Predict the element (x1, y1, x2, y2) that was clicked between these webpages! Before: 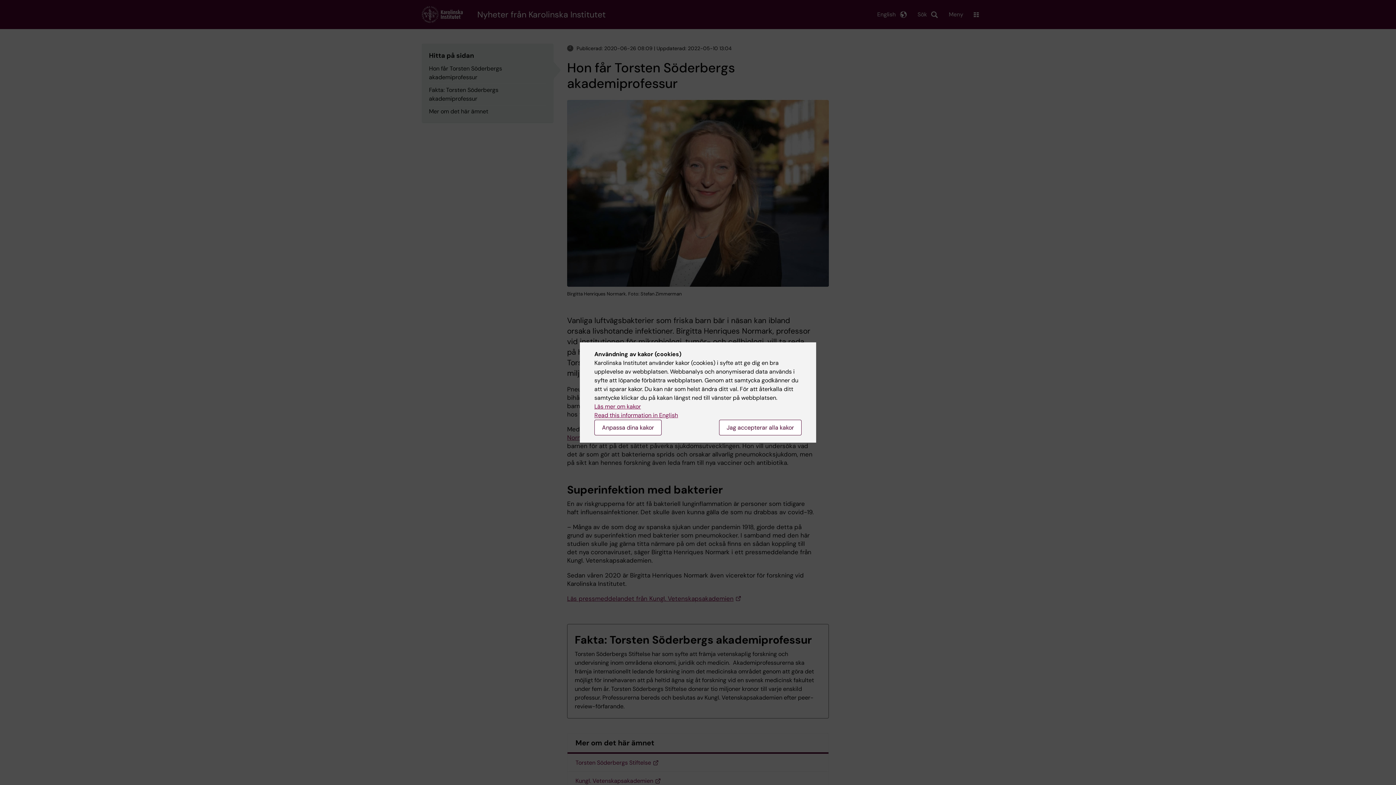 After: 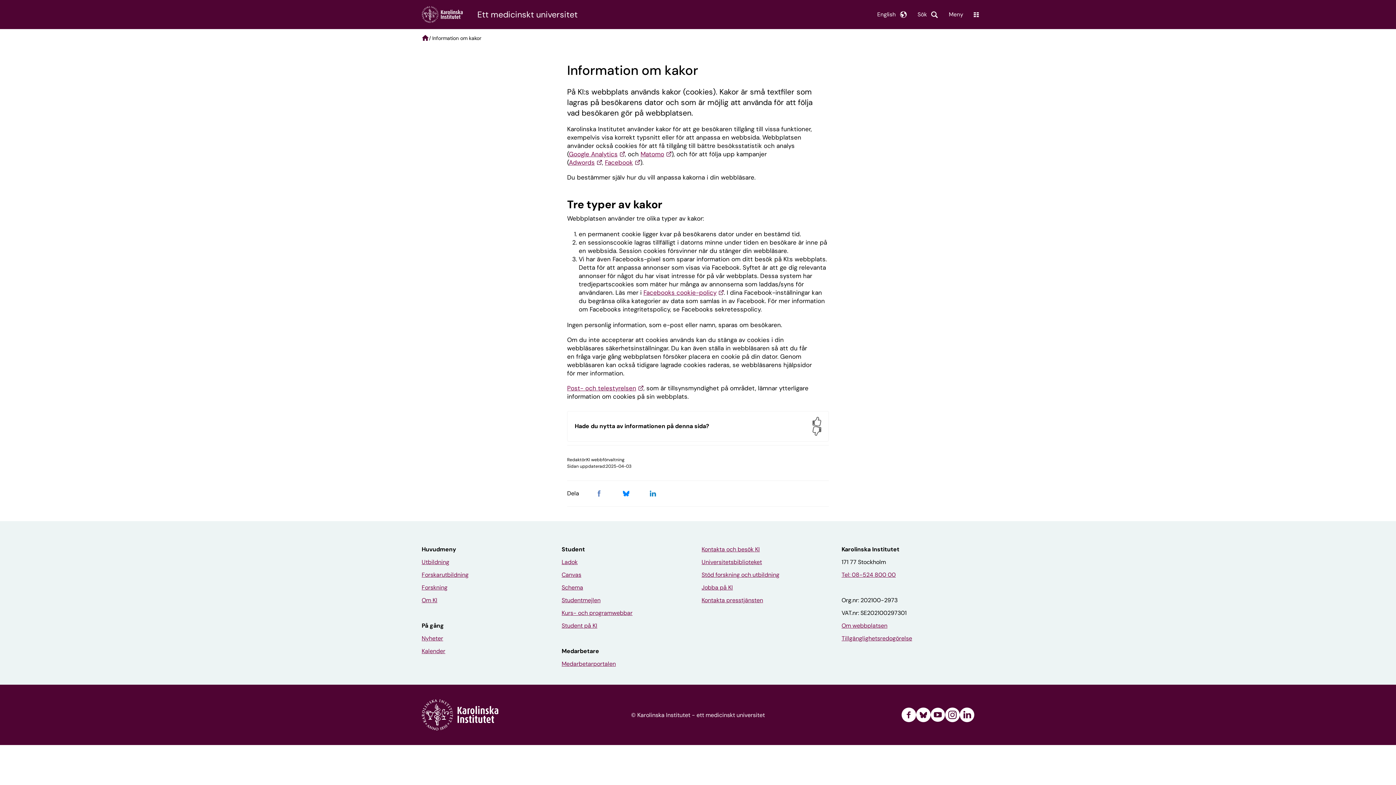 Action: bbox: (594, 402, 641, 410) label: Läs mer om kakor